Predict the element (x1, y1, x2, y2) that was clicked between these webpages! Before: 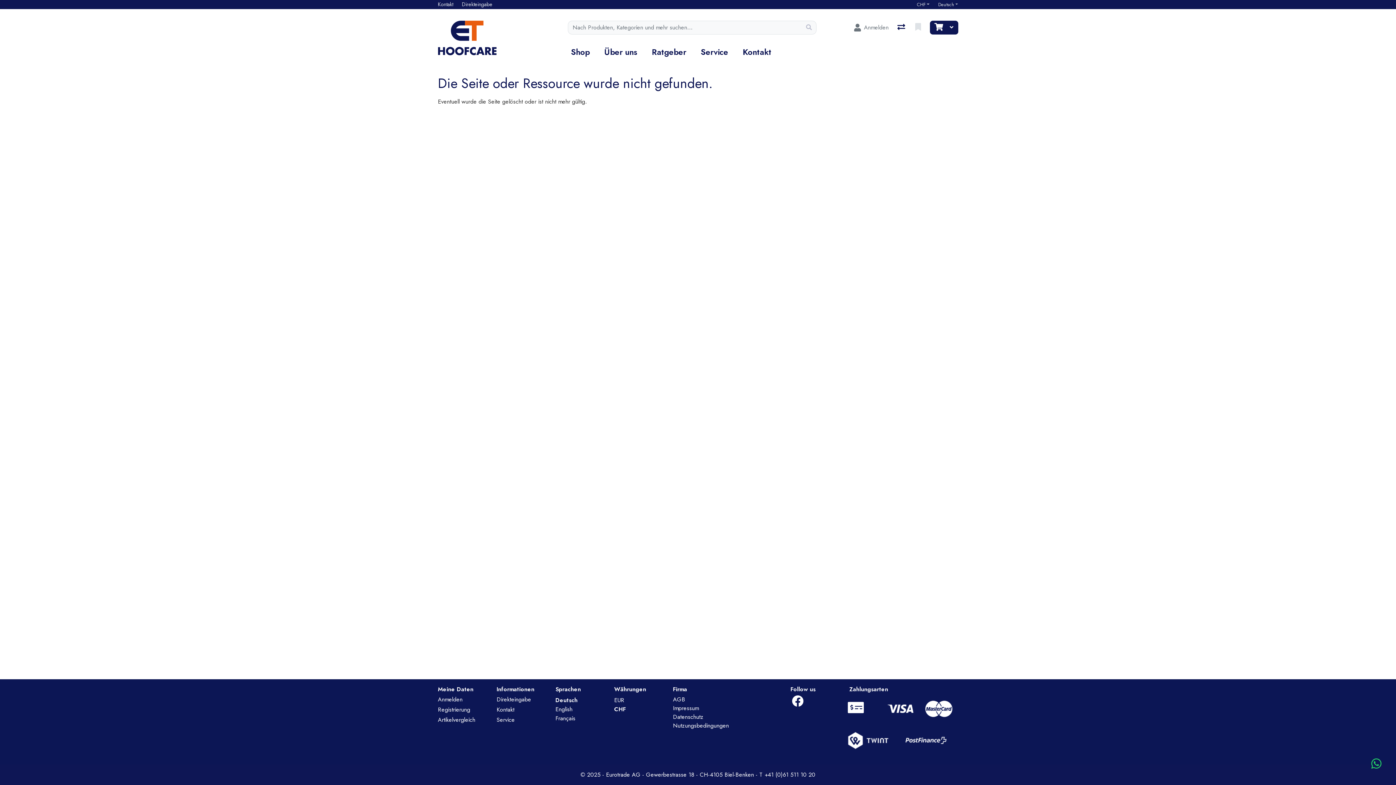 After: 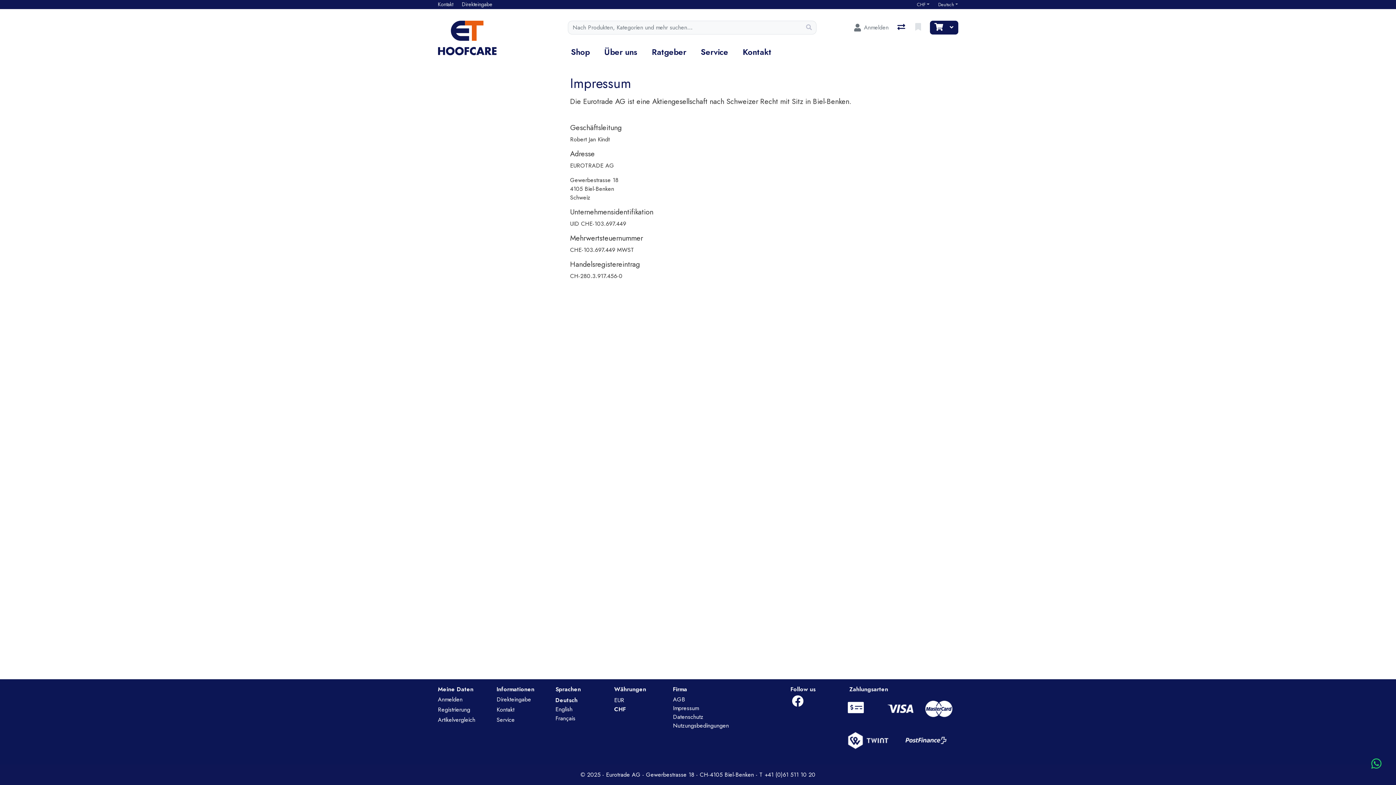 Action: bbox: (673, 704, 698, 712) label: Impressum